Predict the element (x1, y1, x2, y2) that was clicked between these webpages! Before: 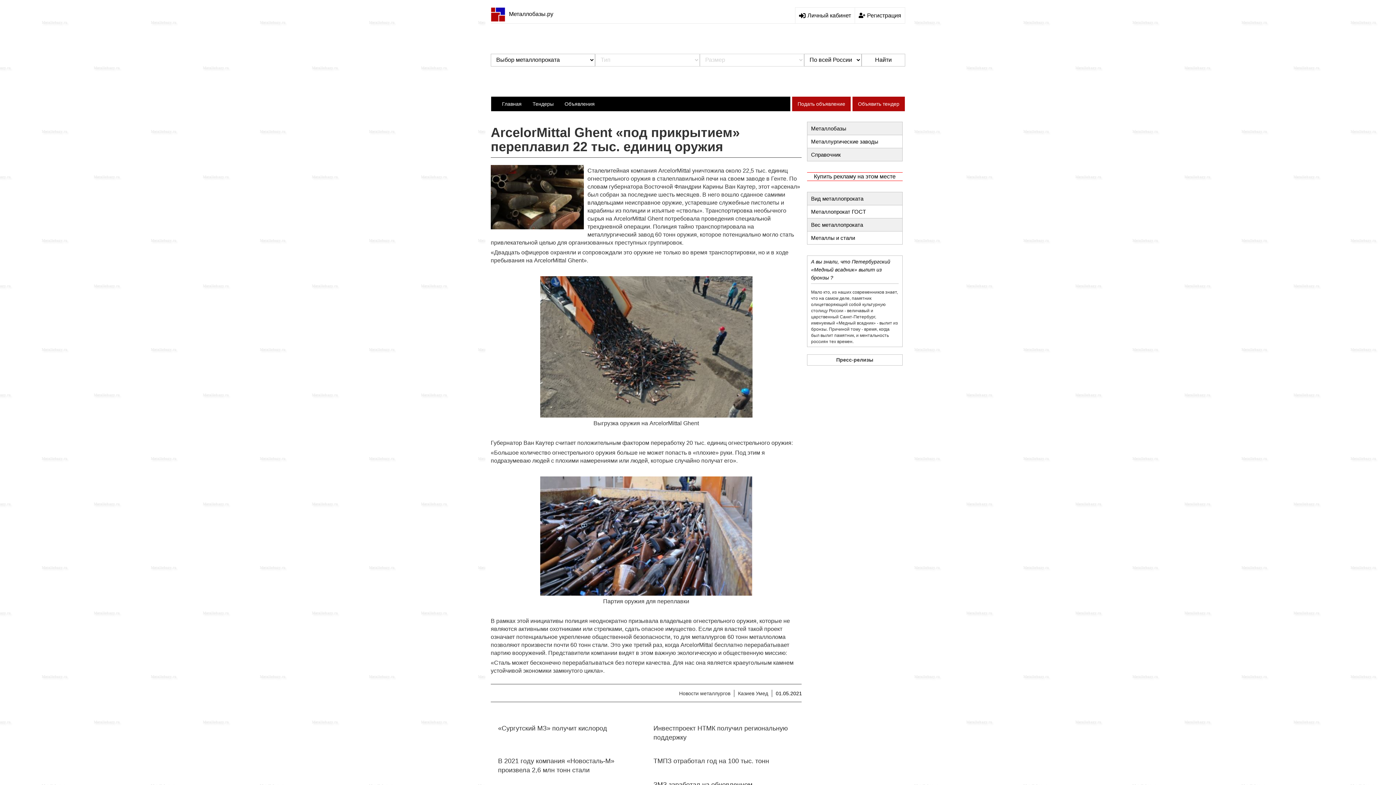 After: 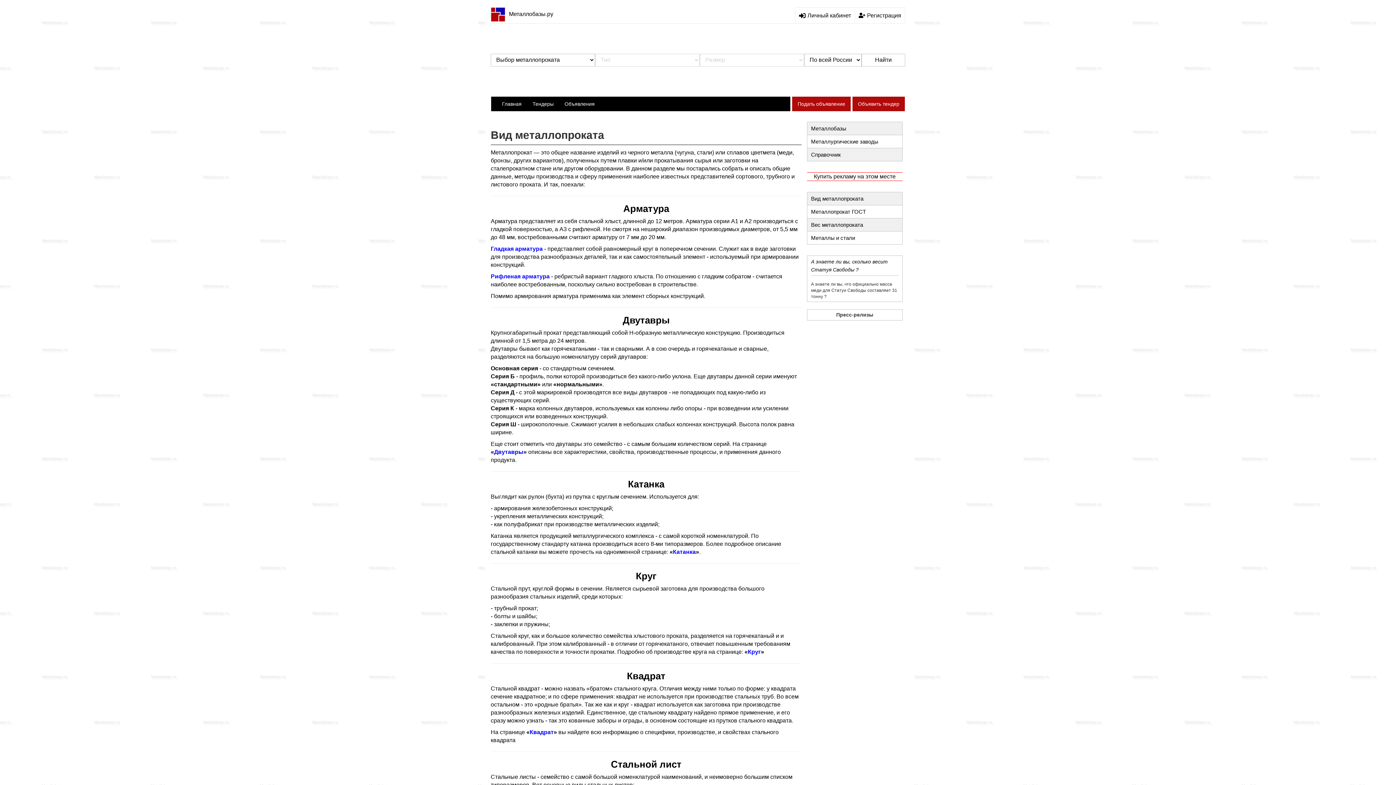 Action: bbox: (807, 192, 902, 205) label: Вид металлопроката